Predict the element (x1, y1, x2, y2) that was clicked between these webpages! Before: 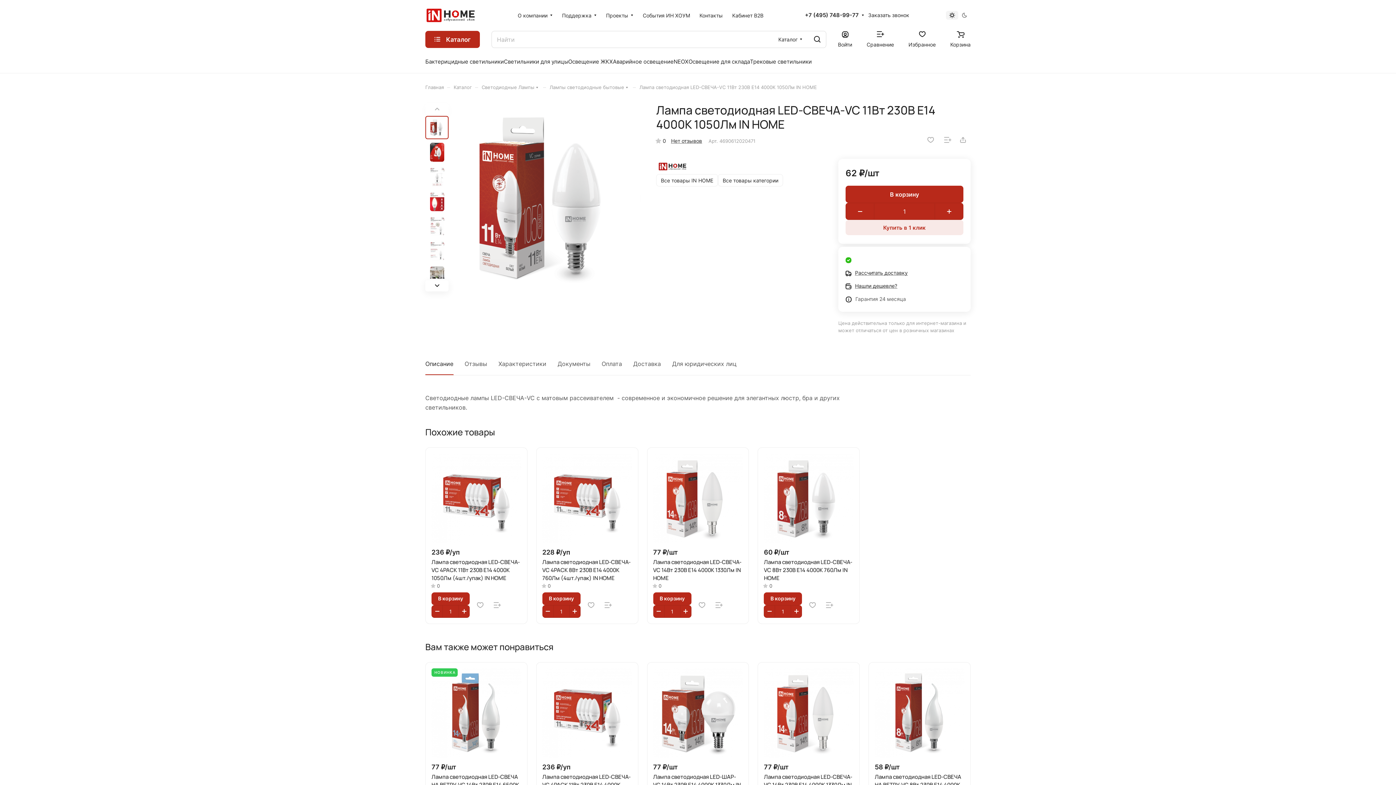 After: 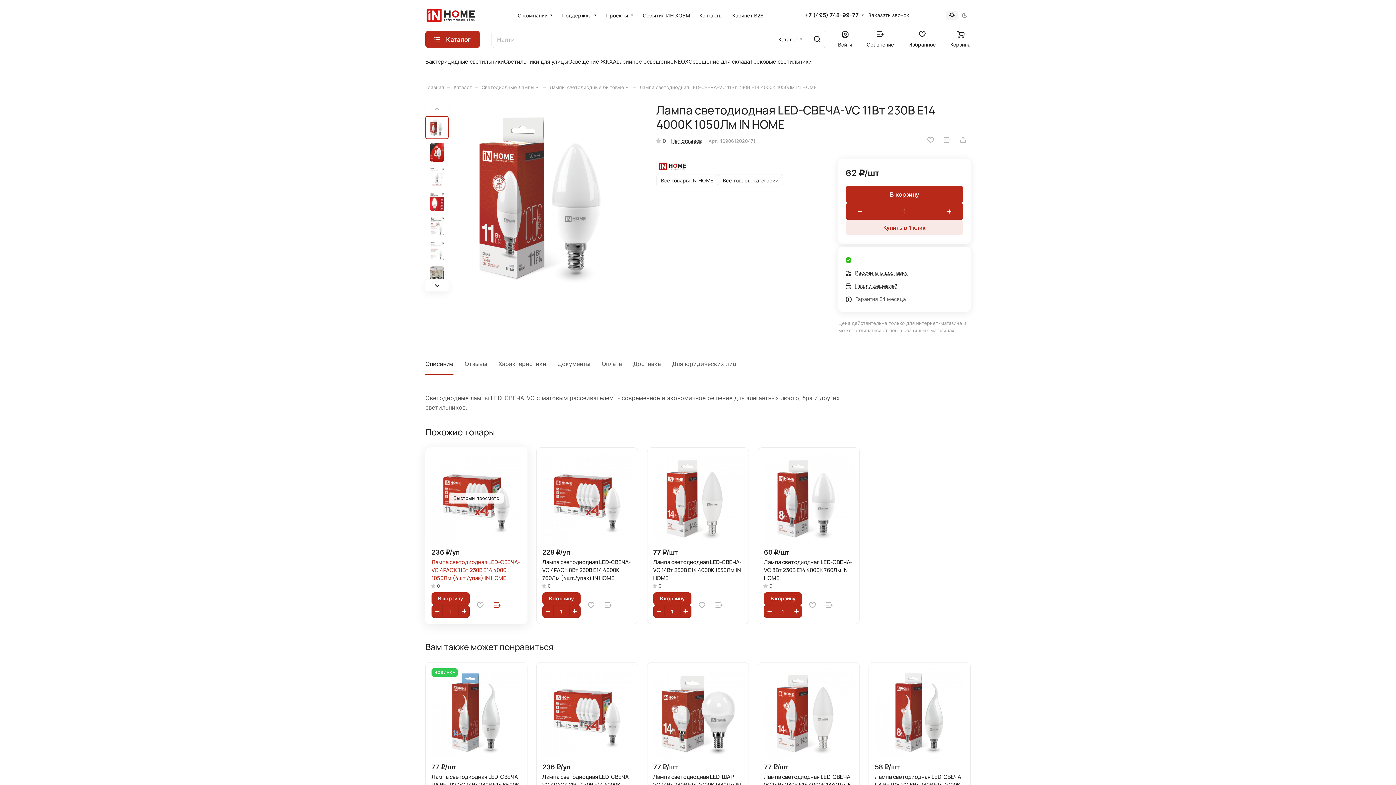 Action: bbox: (489, 597, 505, 612)